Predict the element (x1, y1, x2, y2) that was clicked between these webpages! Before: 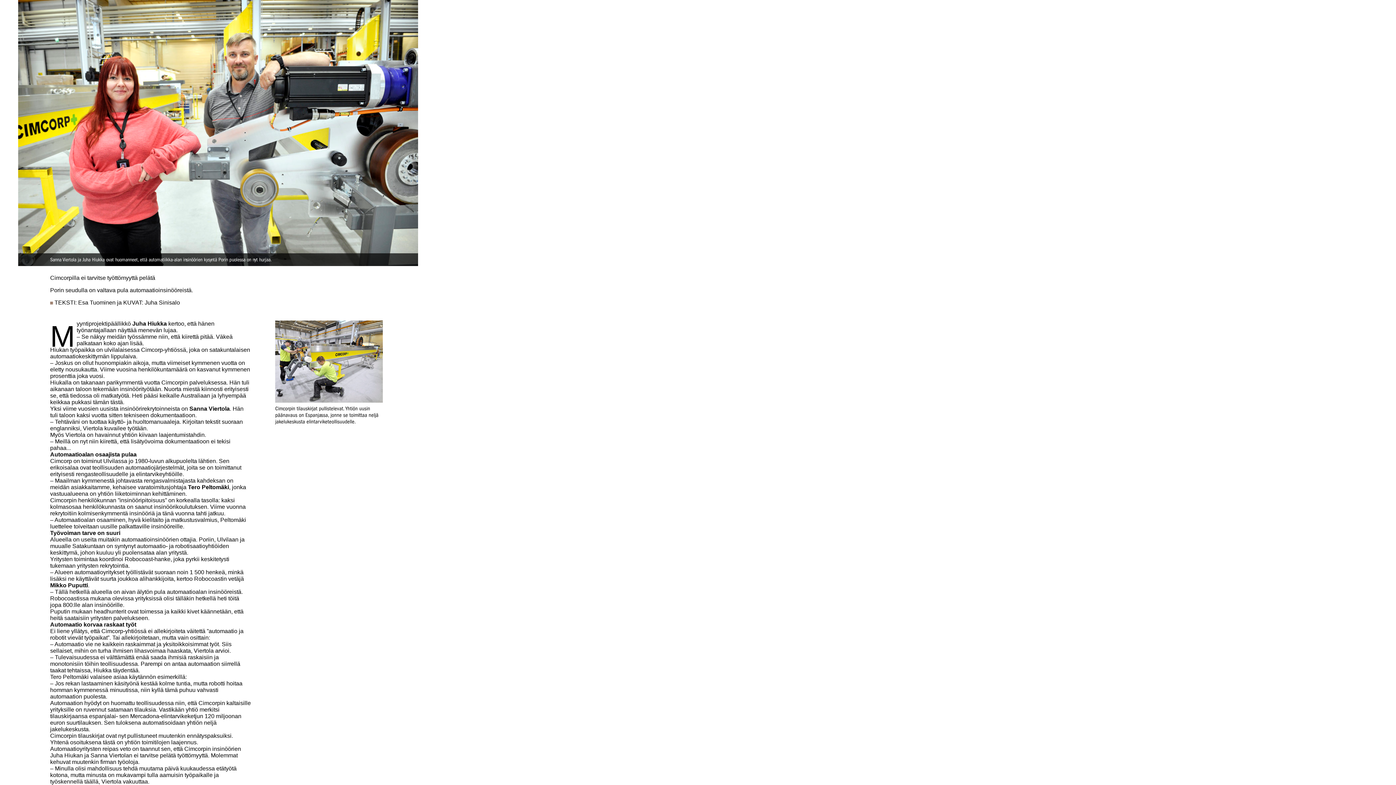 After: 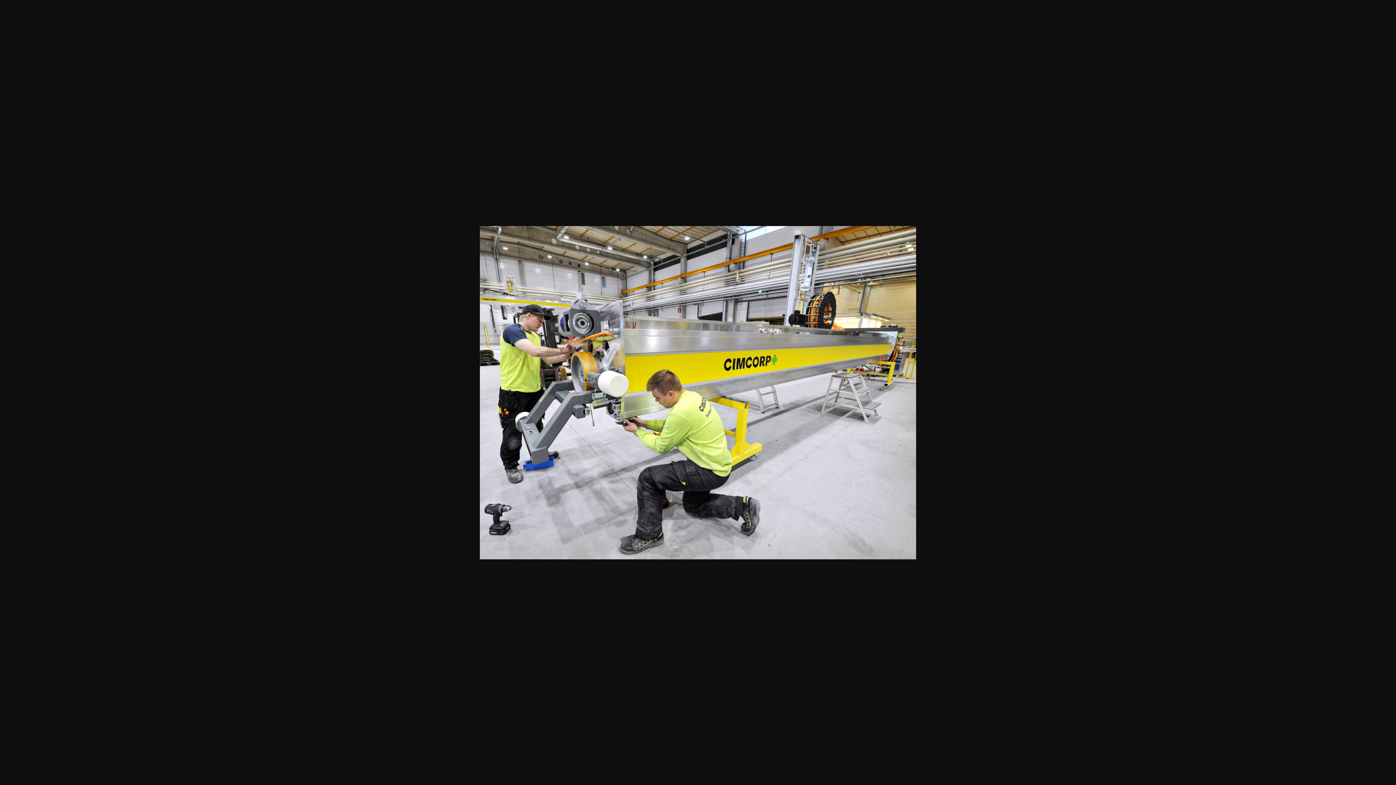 Action: bbox: (275, 397, 382, 404)